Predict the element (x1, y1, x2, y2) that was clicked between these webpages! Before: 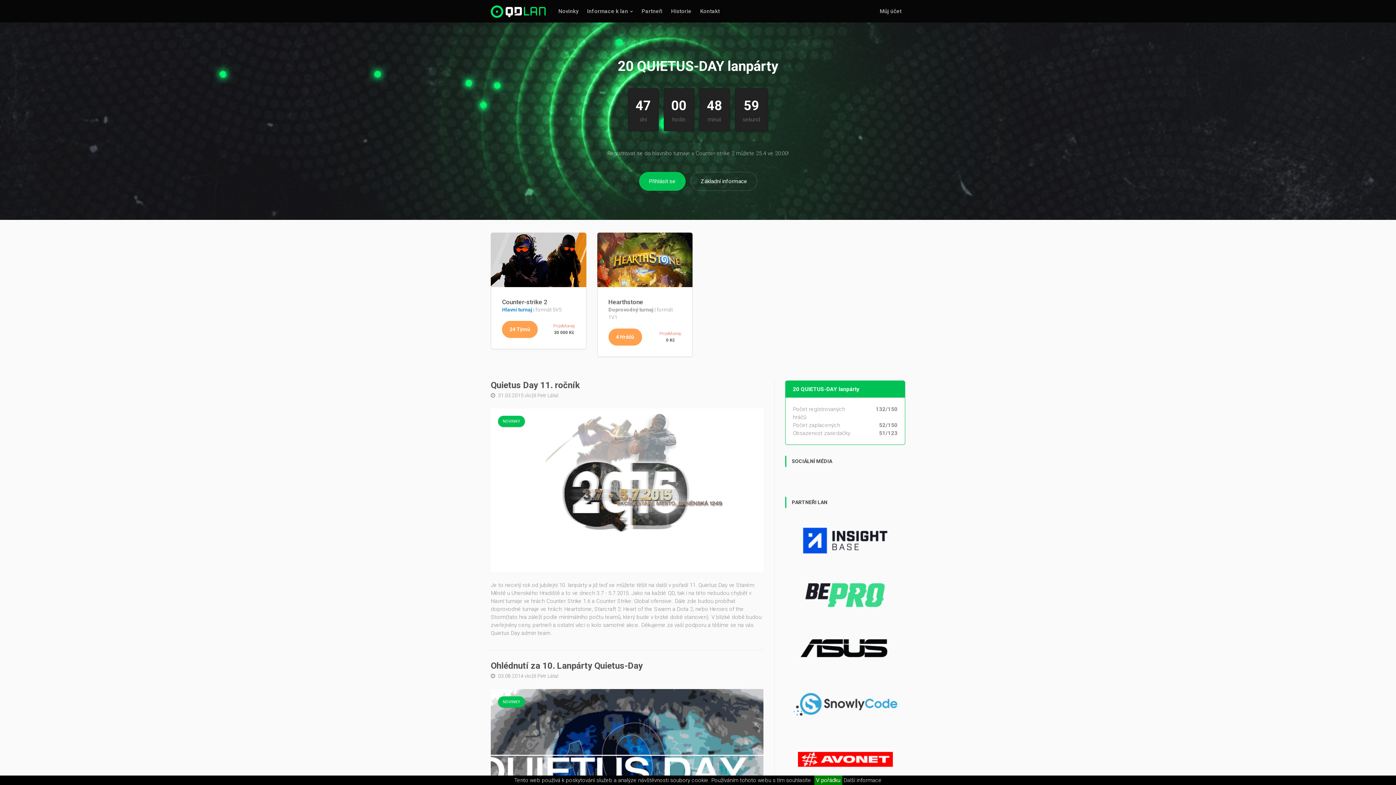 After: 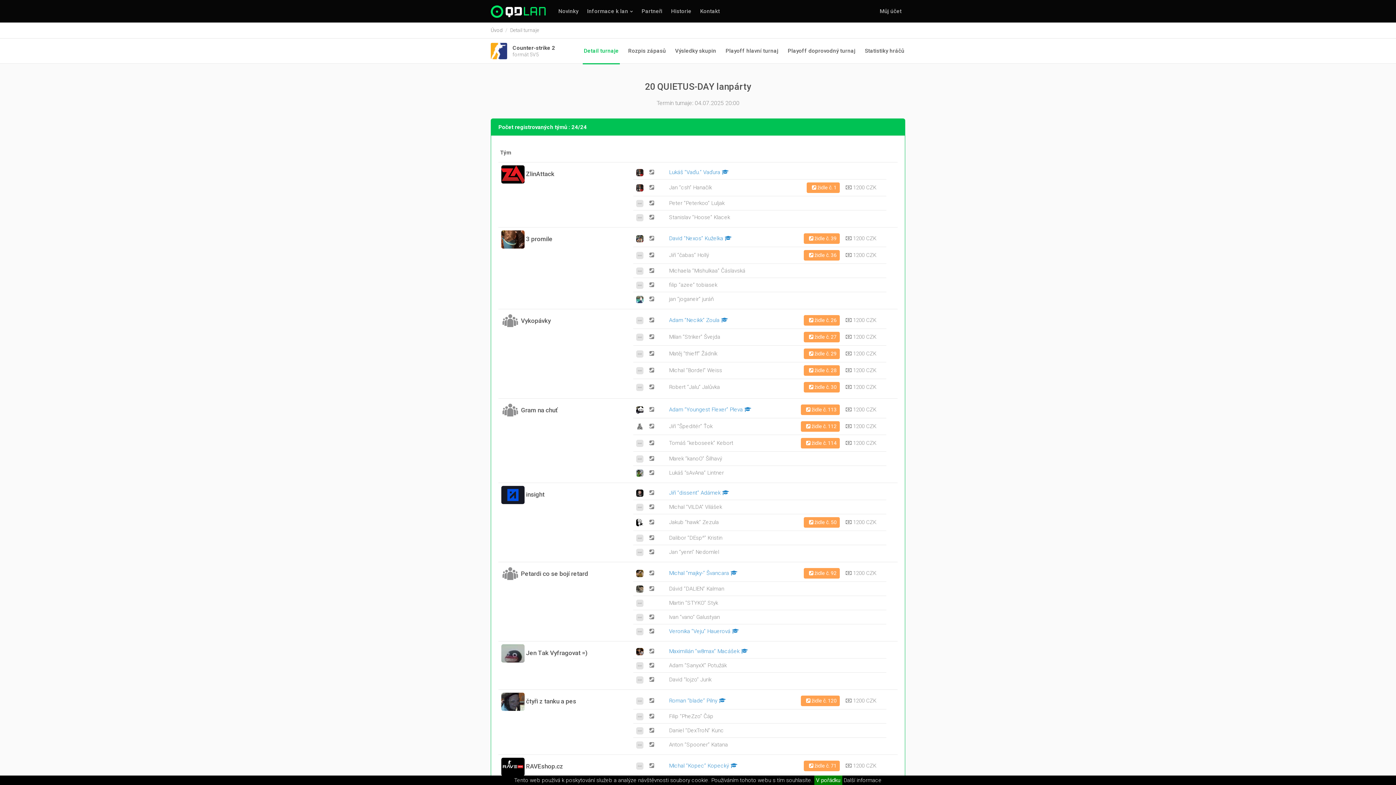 Action: bbox: (502, 321, 537, 338) label: 24 Týmů